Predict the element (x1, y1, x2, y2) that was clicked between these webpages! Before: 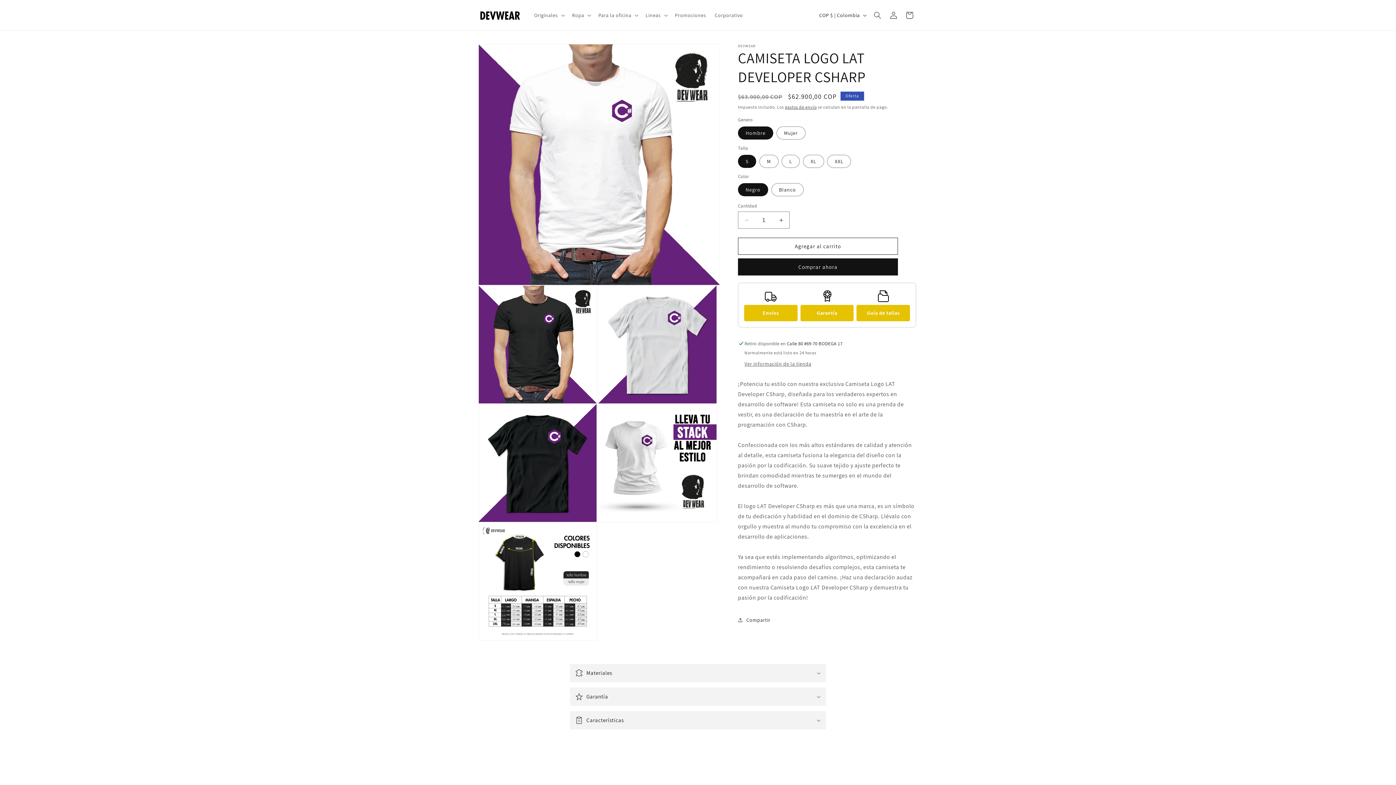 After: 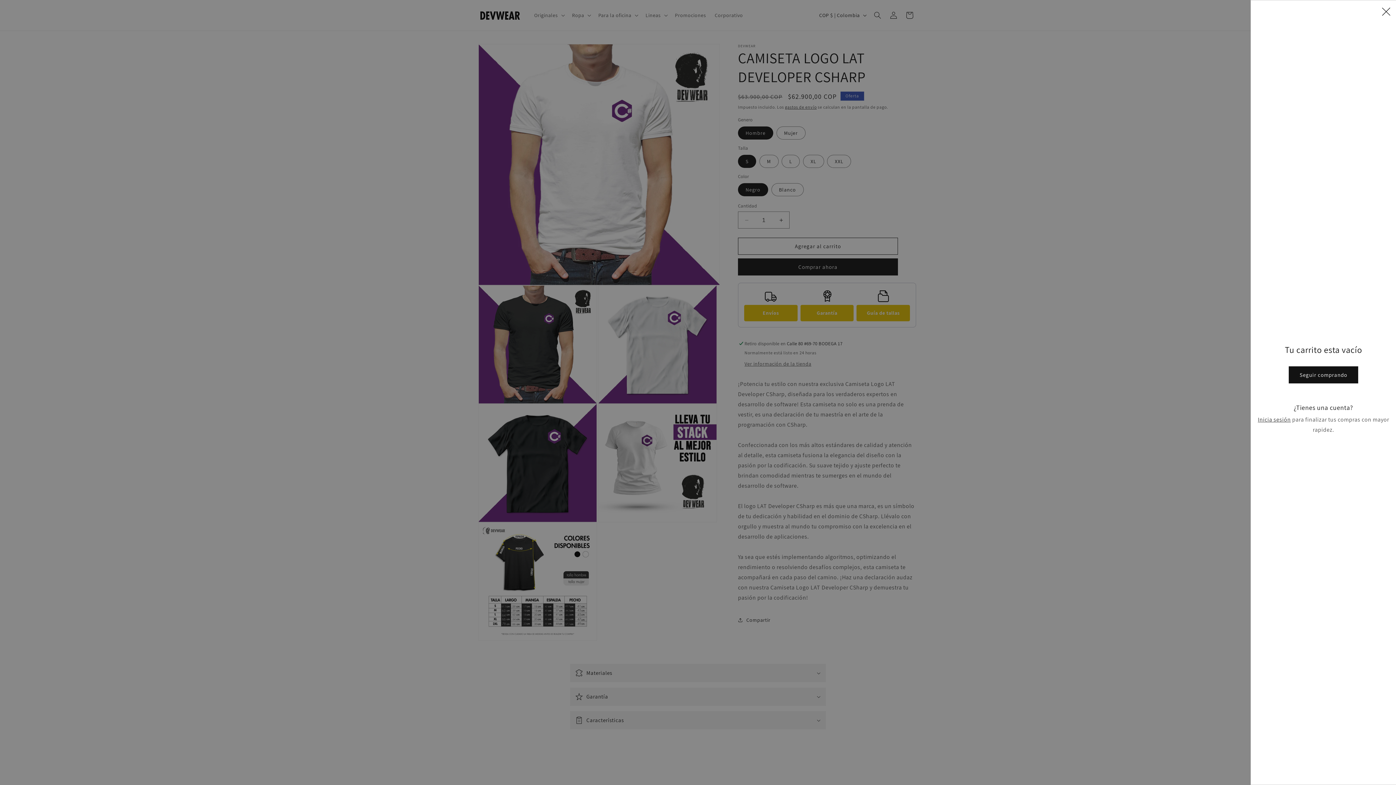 Action: label: Carrito bbox: (901, 7, 917, 23)